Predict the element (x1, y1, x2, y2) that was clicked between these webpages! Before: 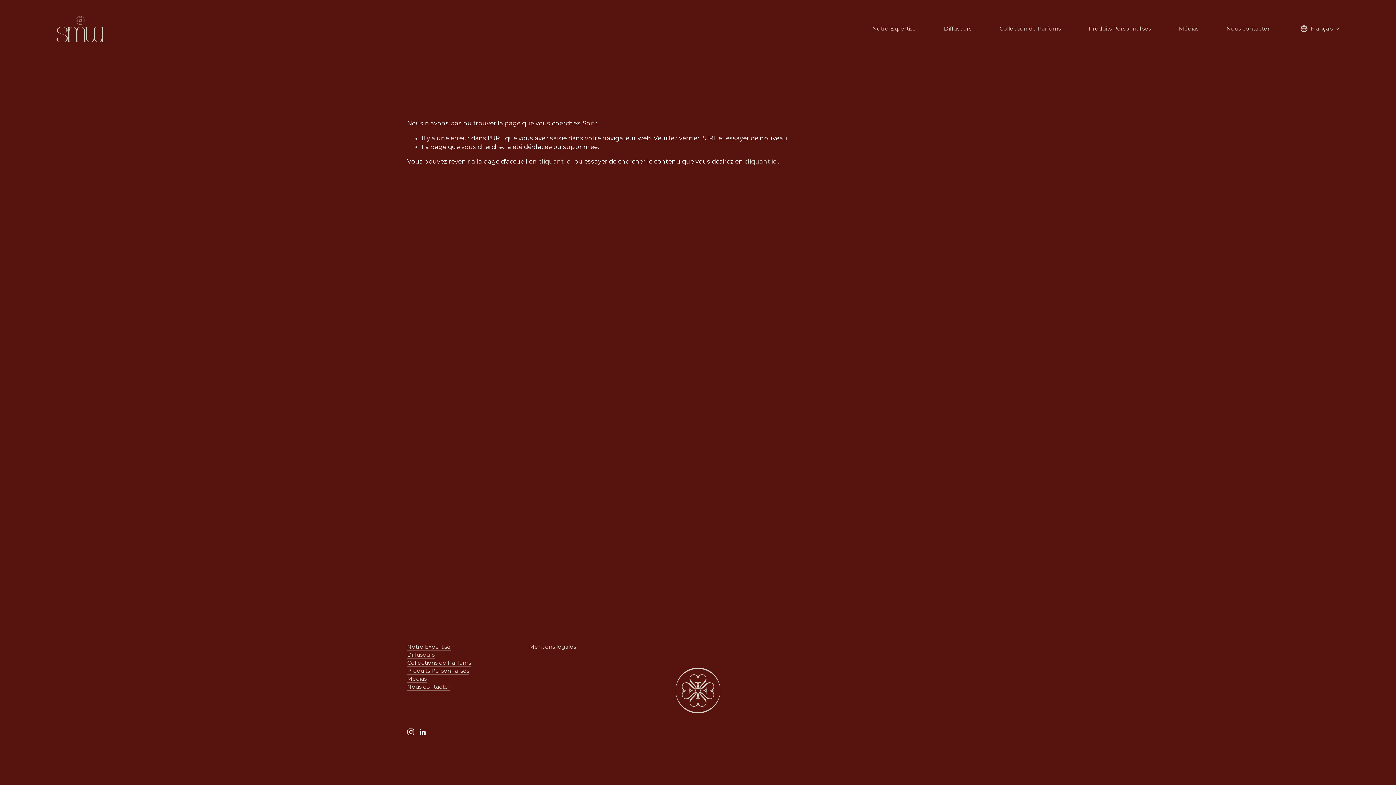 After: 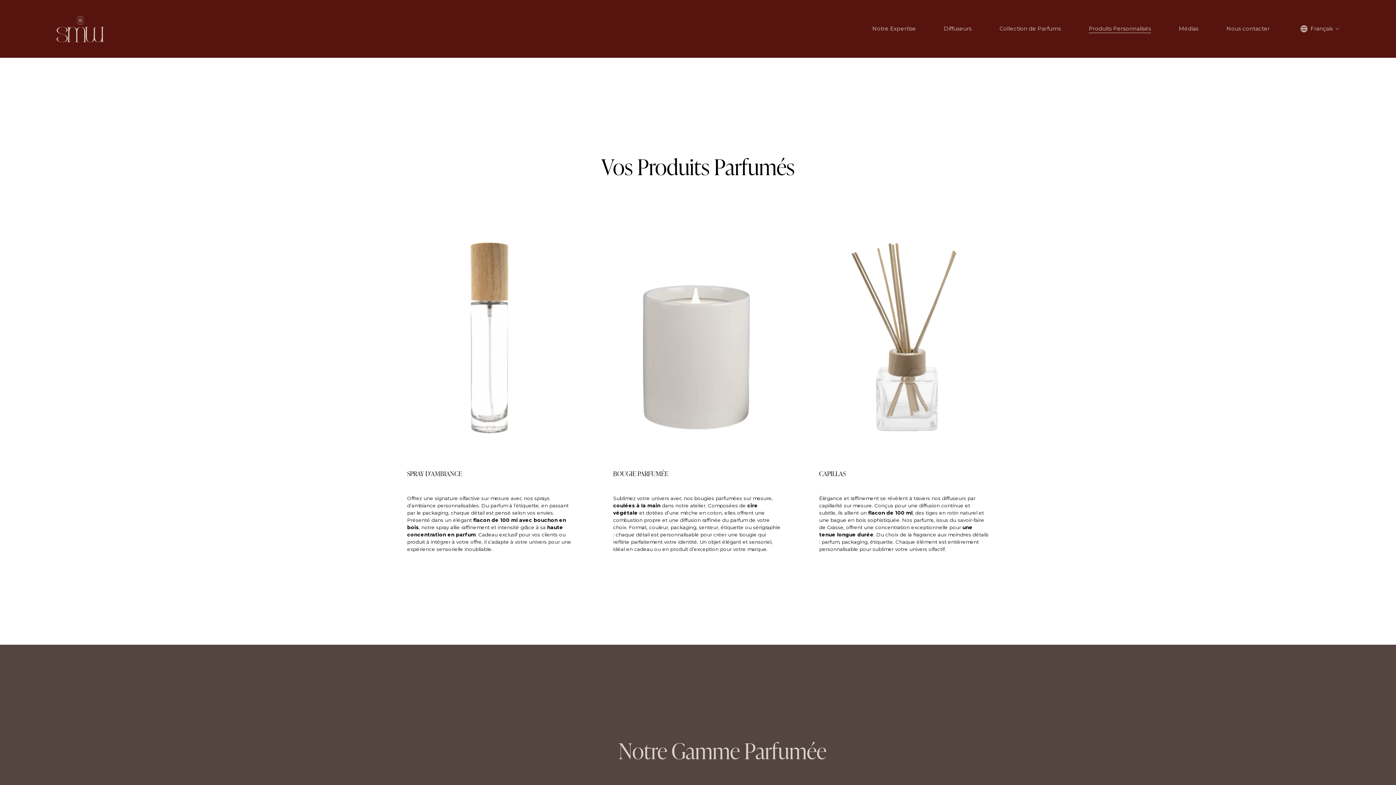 Action: bbox: (1089, 24, 1151, 33) label: Produits Personnalisés